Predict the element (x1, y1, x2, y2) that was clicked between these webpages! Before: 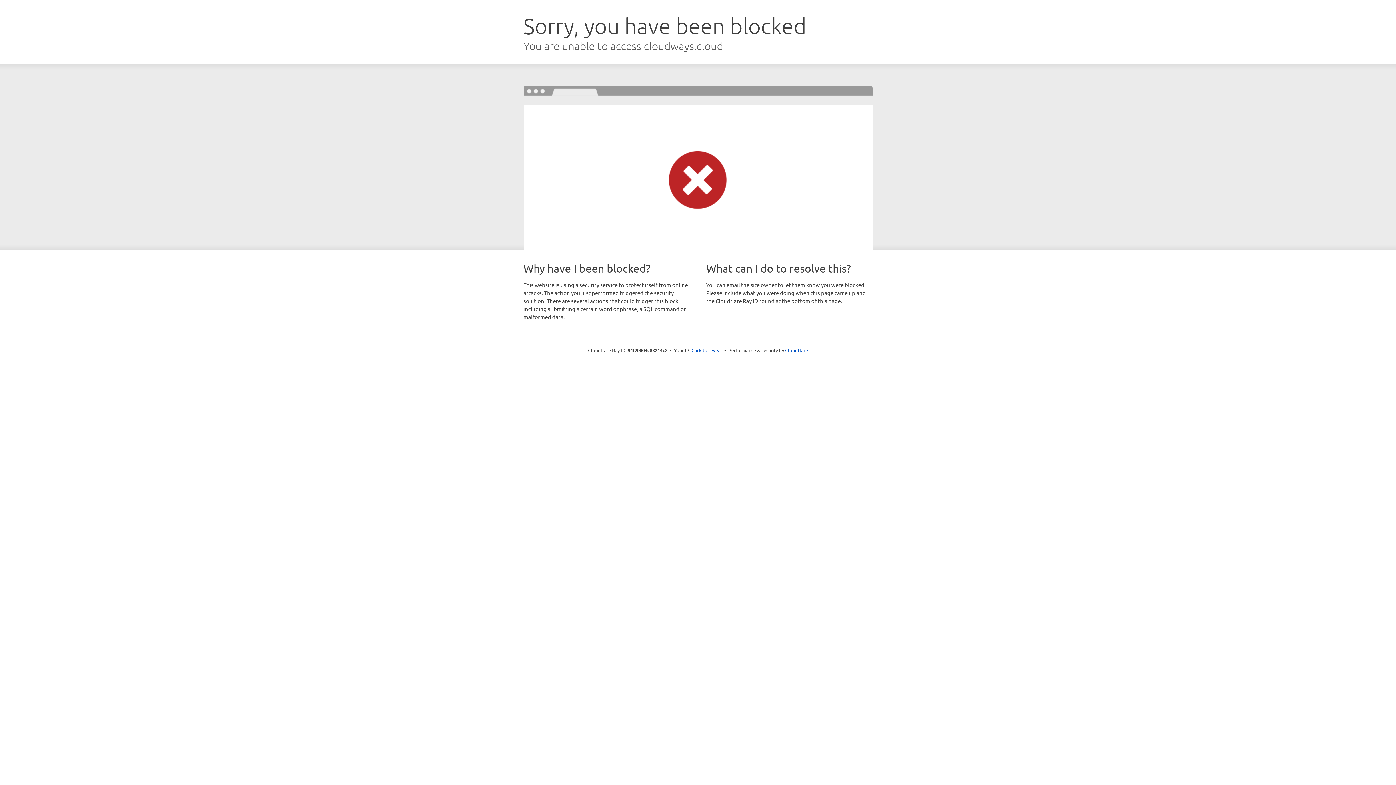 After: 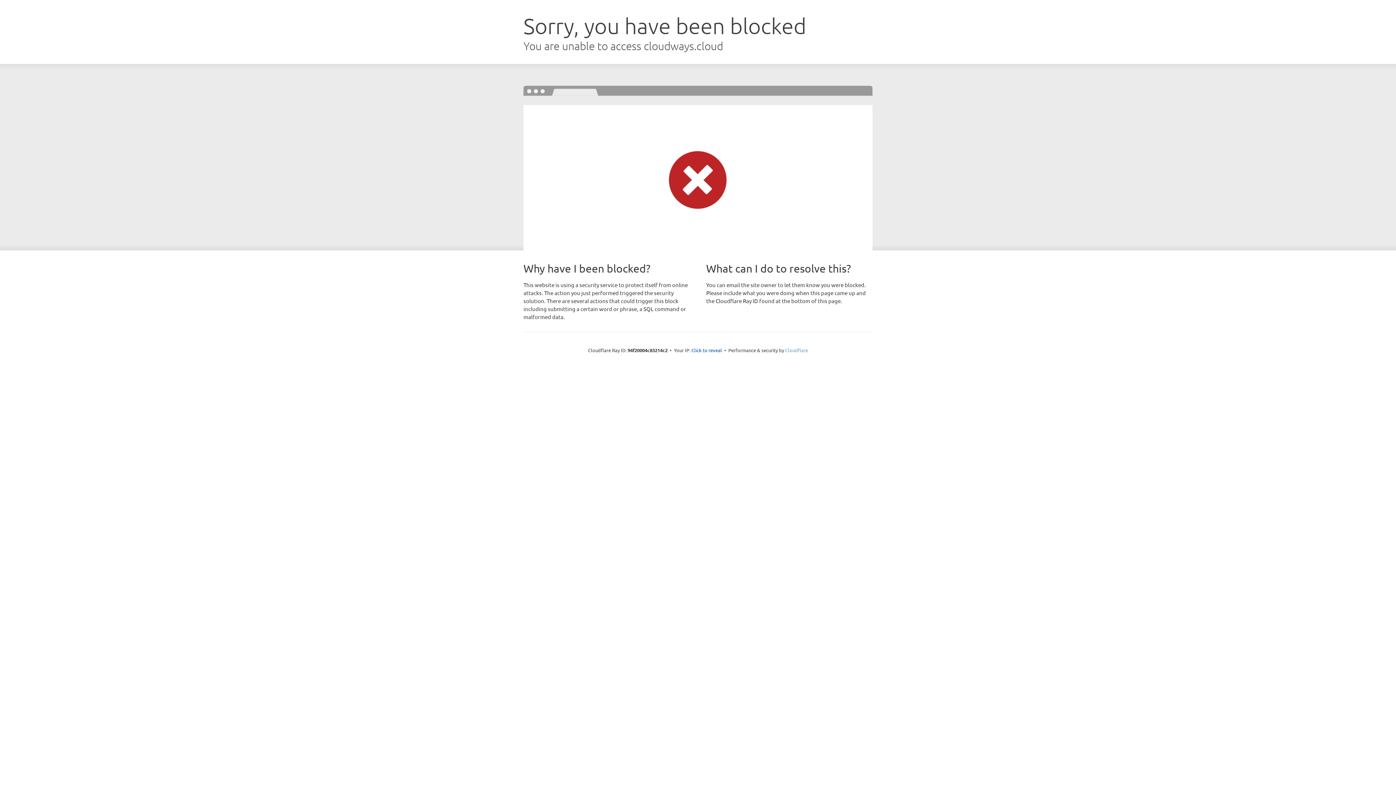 Action: bbox: (785, 347, 808, 353) label: Cloudflare